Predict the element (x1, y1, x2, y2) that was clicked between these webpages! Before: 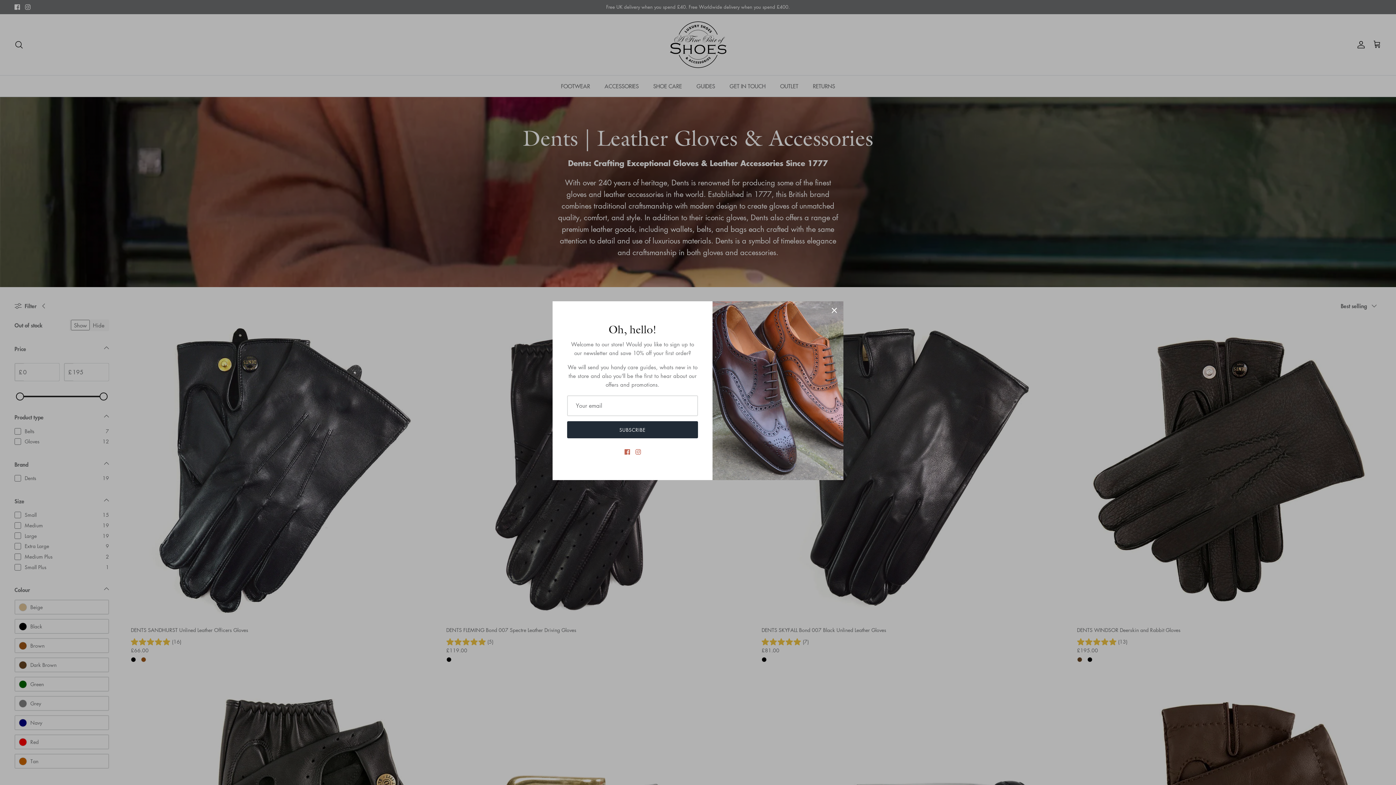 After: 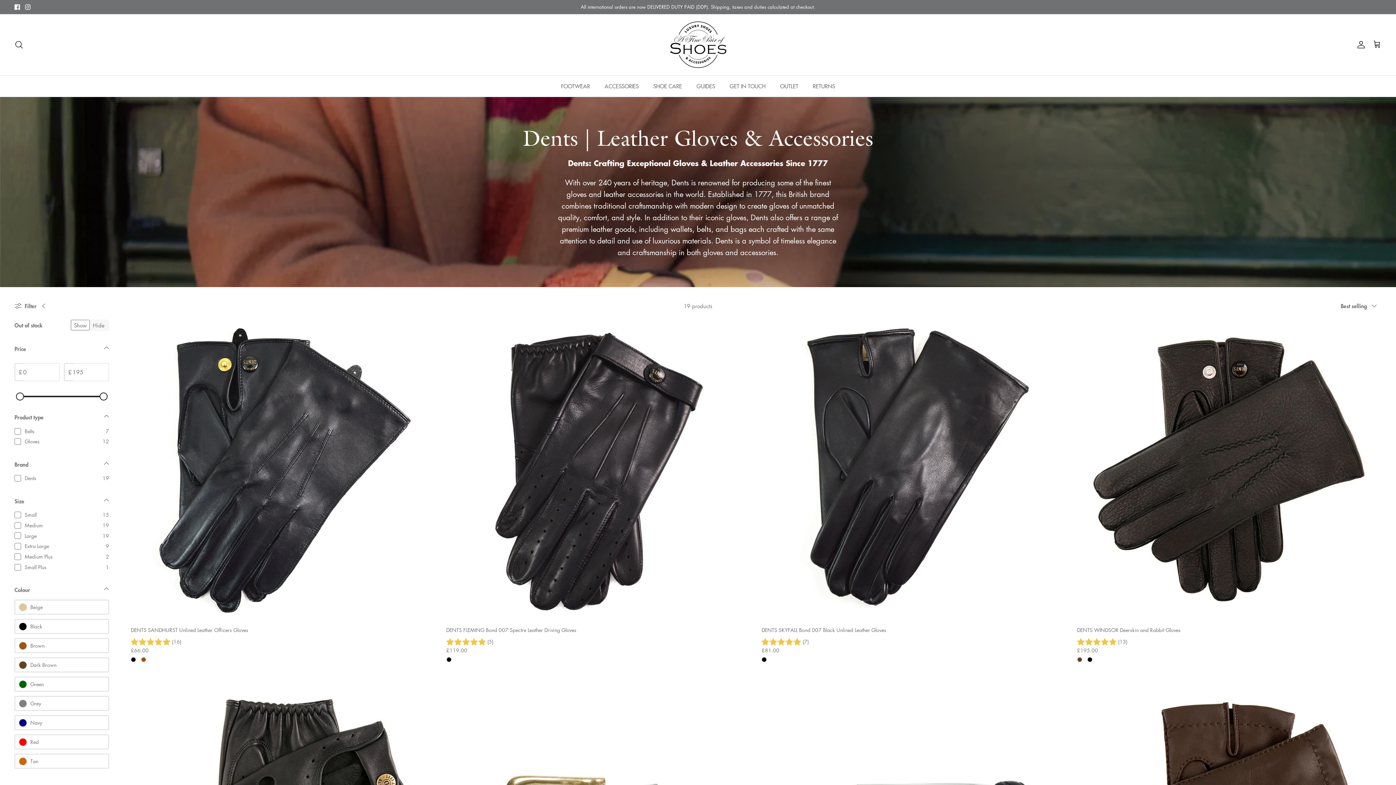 Action: label: Close bbox: (826, 302, 842, 318)